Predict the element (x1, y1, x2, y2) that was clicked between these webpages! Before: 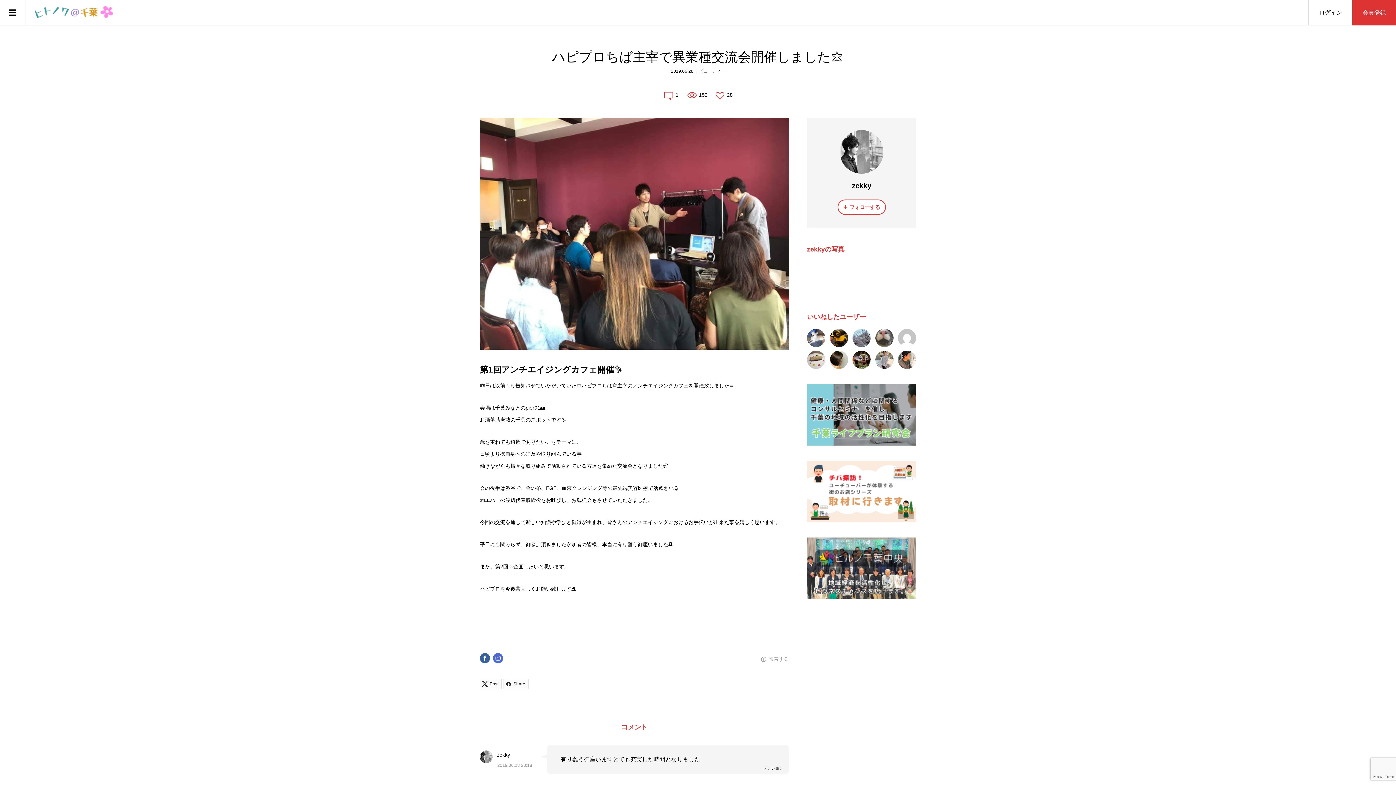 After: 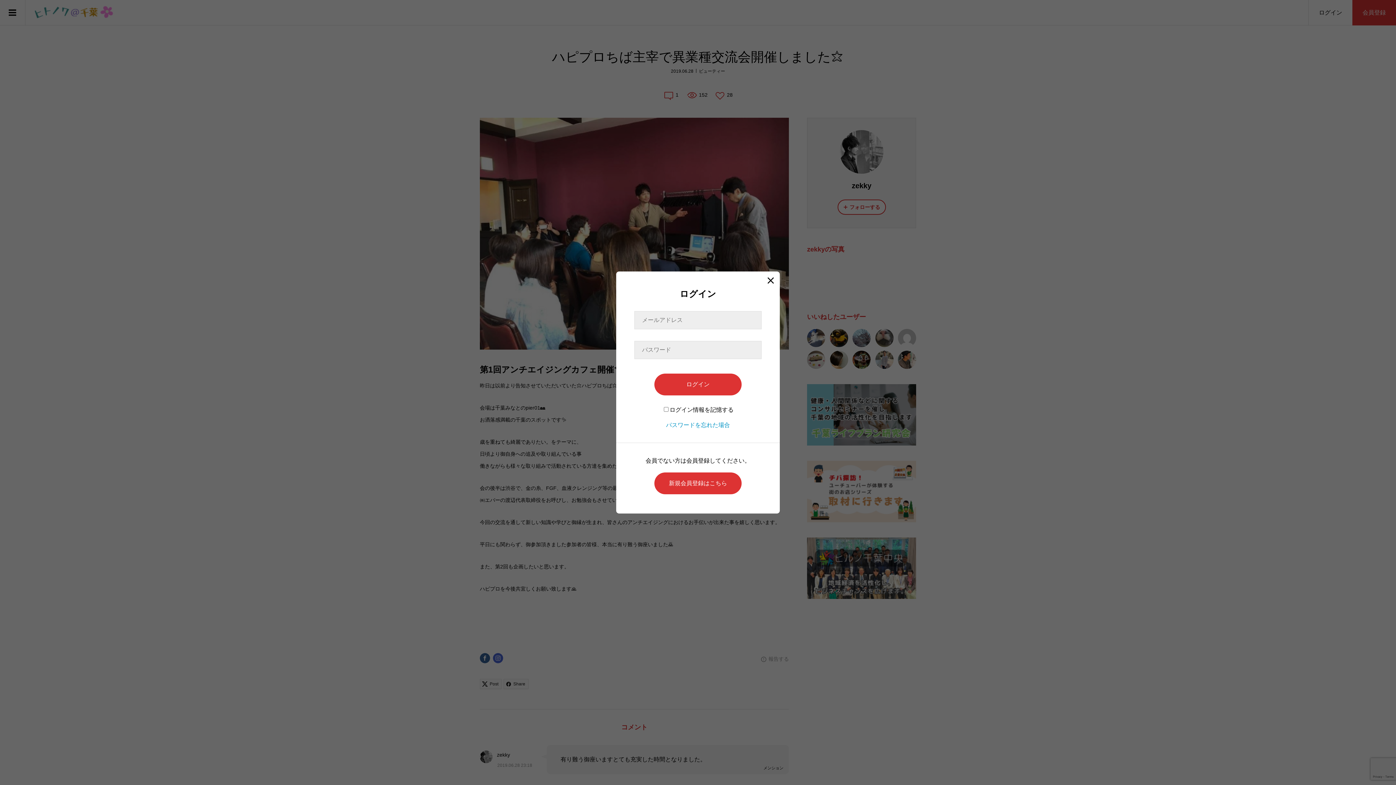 Action: label: 28 bbox: (715, 92, 732, 97)